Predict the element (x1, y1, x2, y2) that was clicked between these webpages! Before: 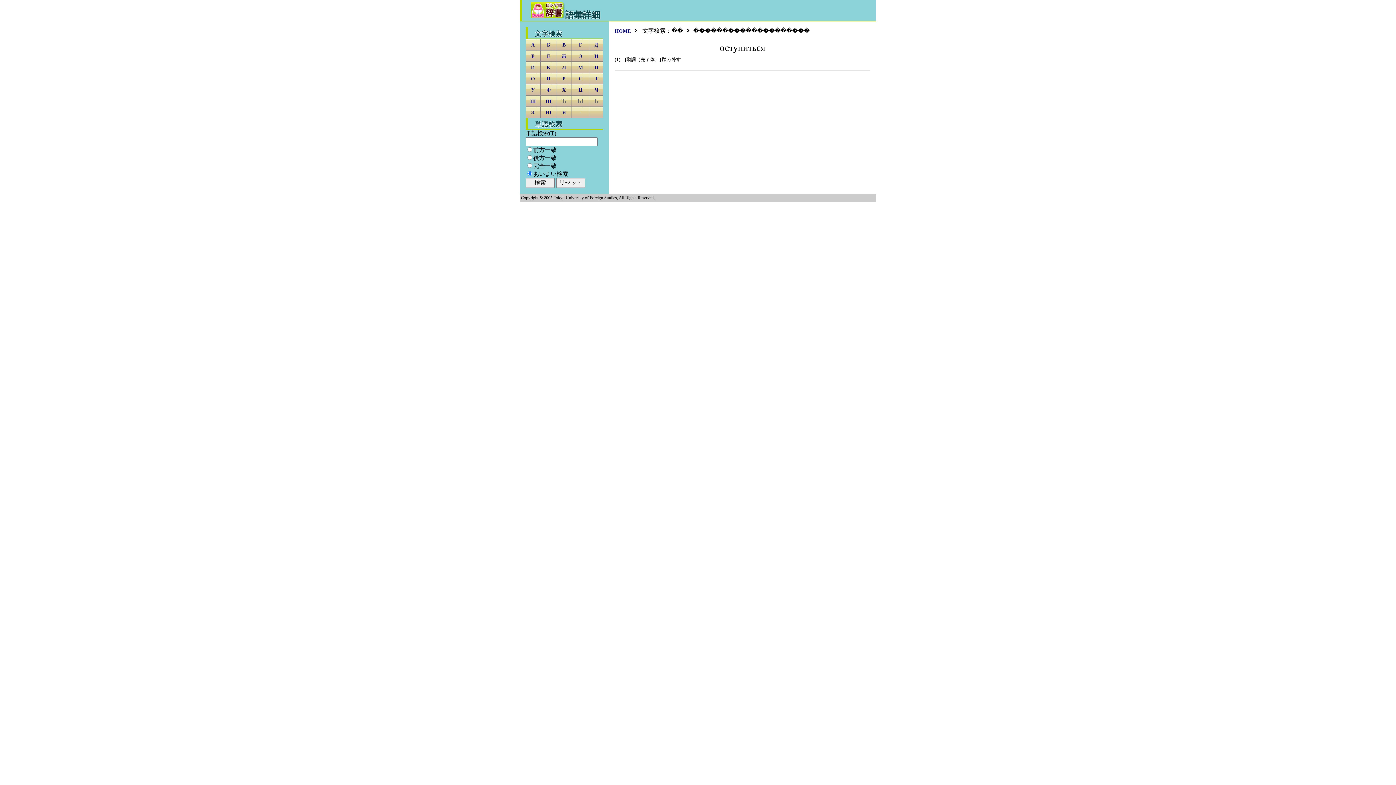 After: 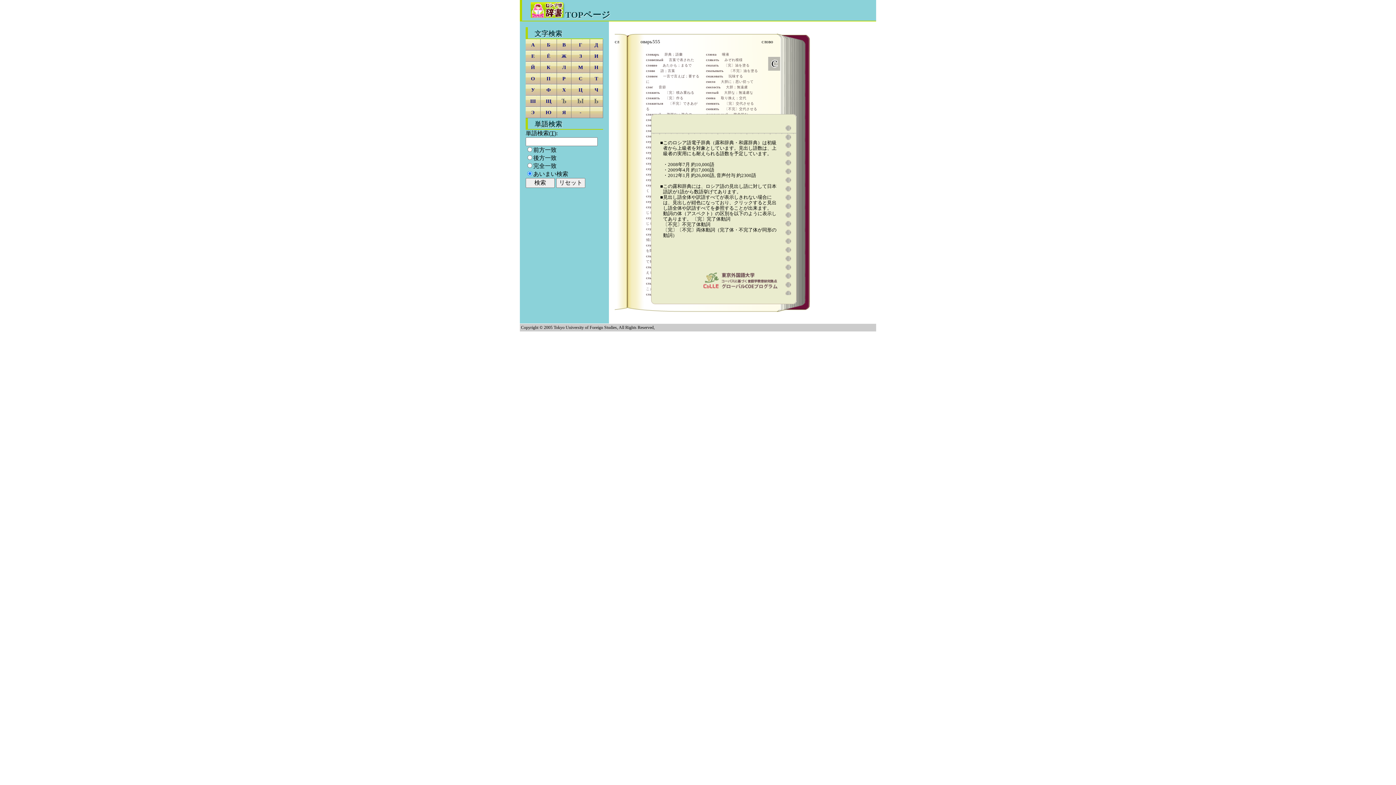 Action: bbox: (530, 13, 565, 18)